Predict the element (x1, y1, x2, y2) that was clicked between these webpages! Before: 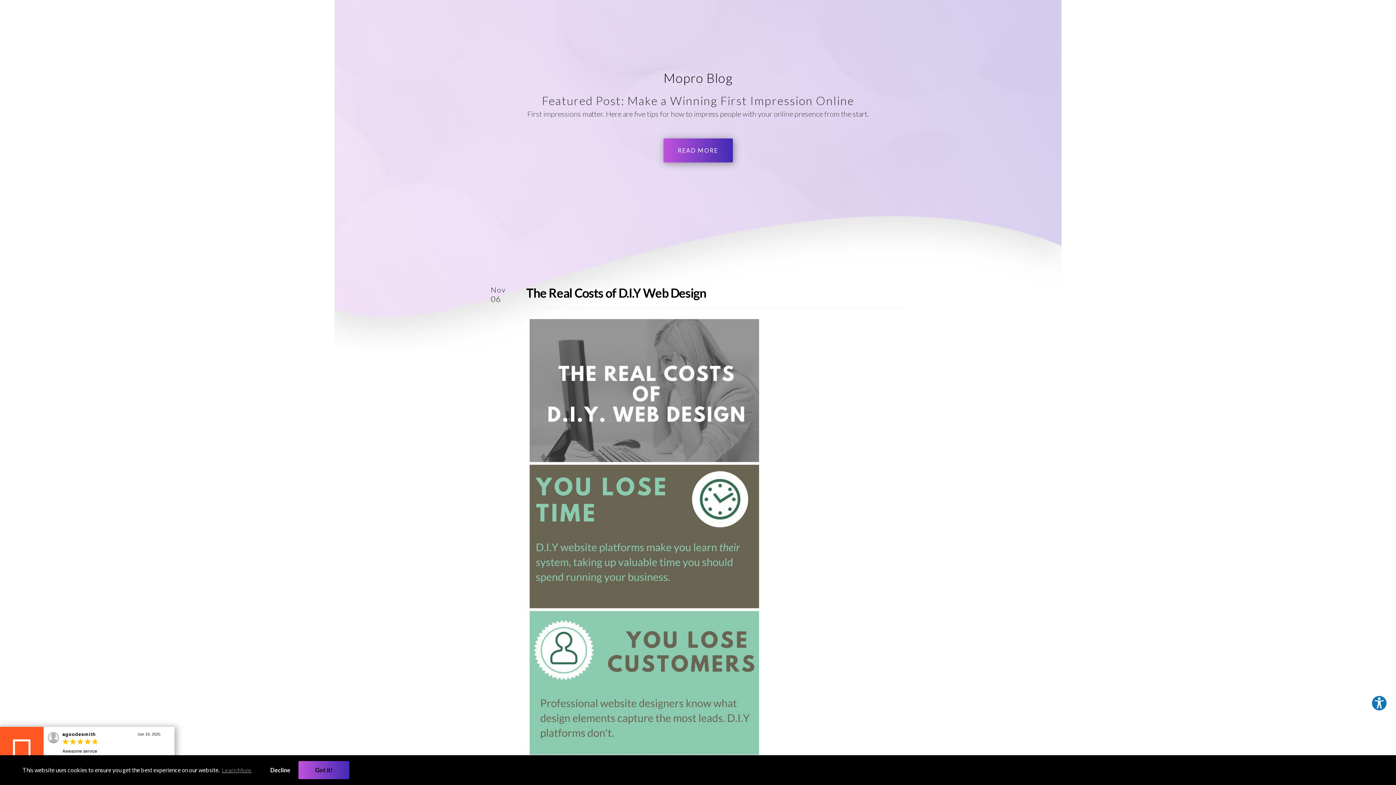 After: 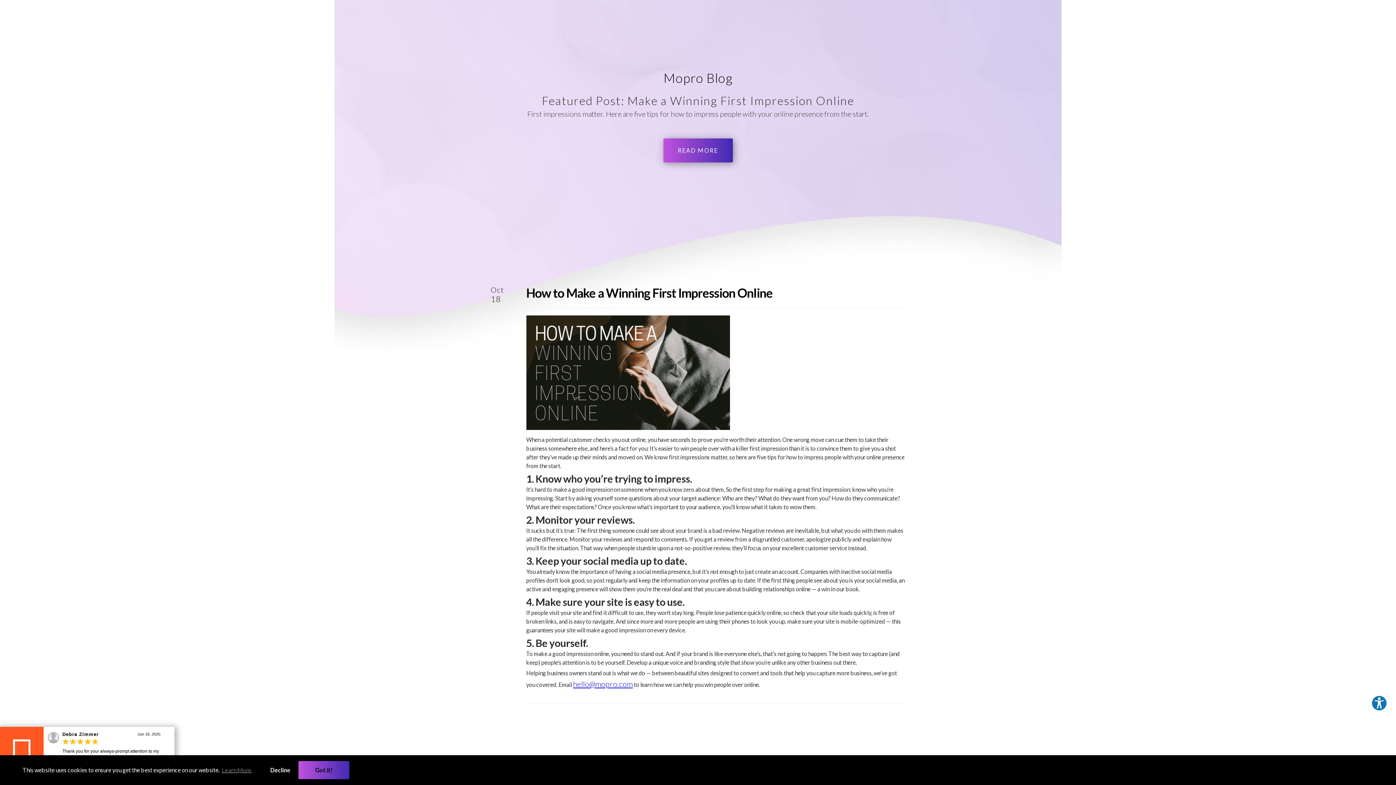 Action: bbox: (663, 138, 732, 162) label: READ MORE